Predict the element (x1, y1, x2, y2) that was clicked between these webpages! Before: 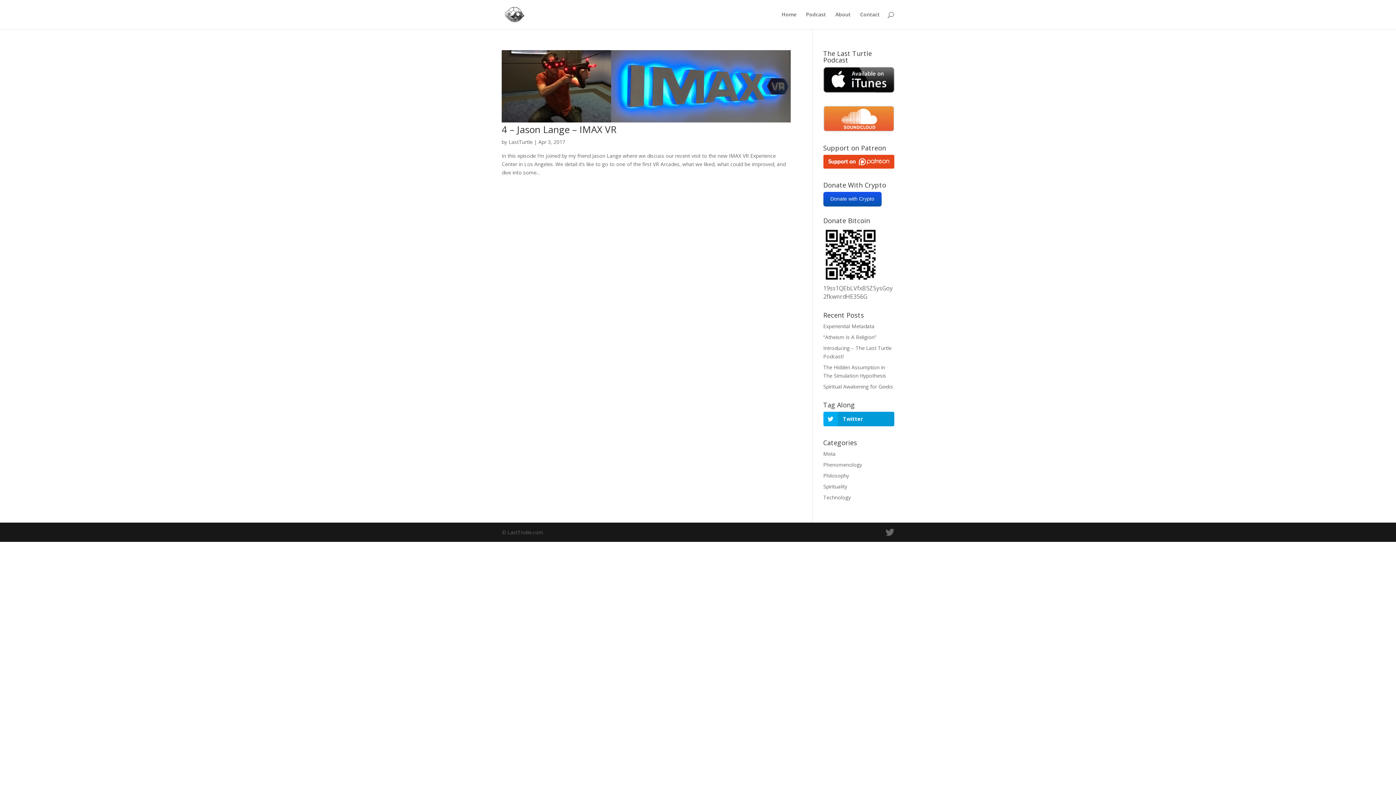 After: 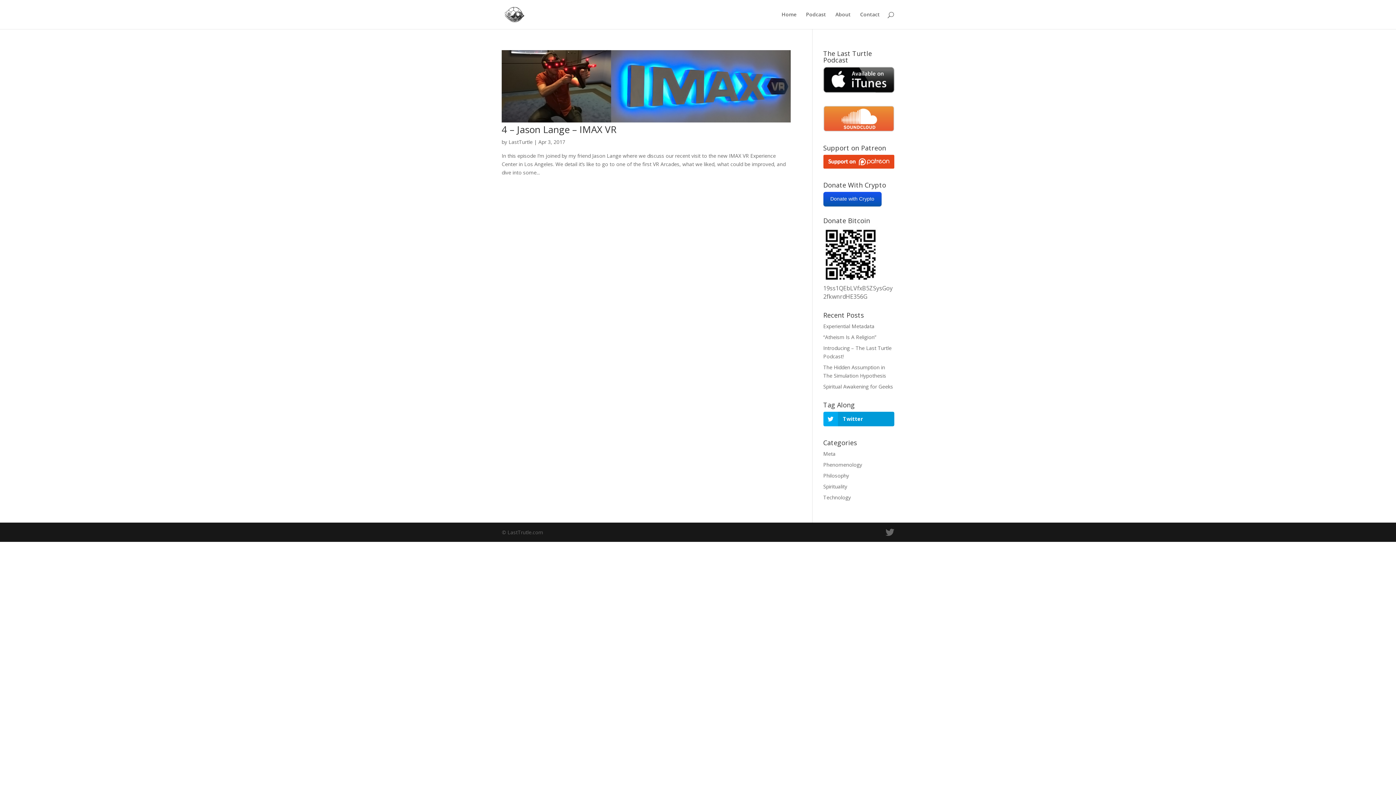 Action: bbox: (823, 126, 894, 133)